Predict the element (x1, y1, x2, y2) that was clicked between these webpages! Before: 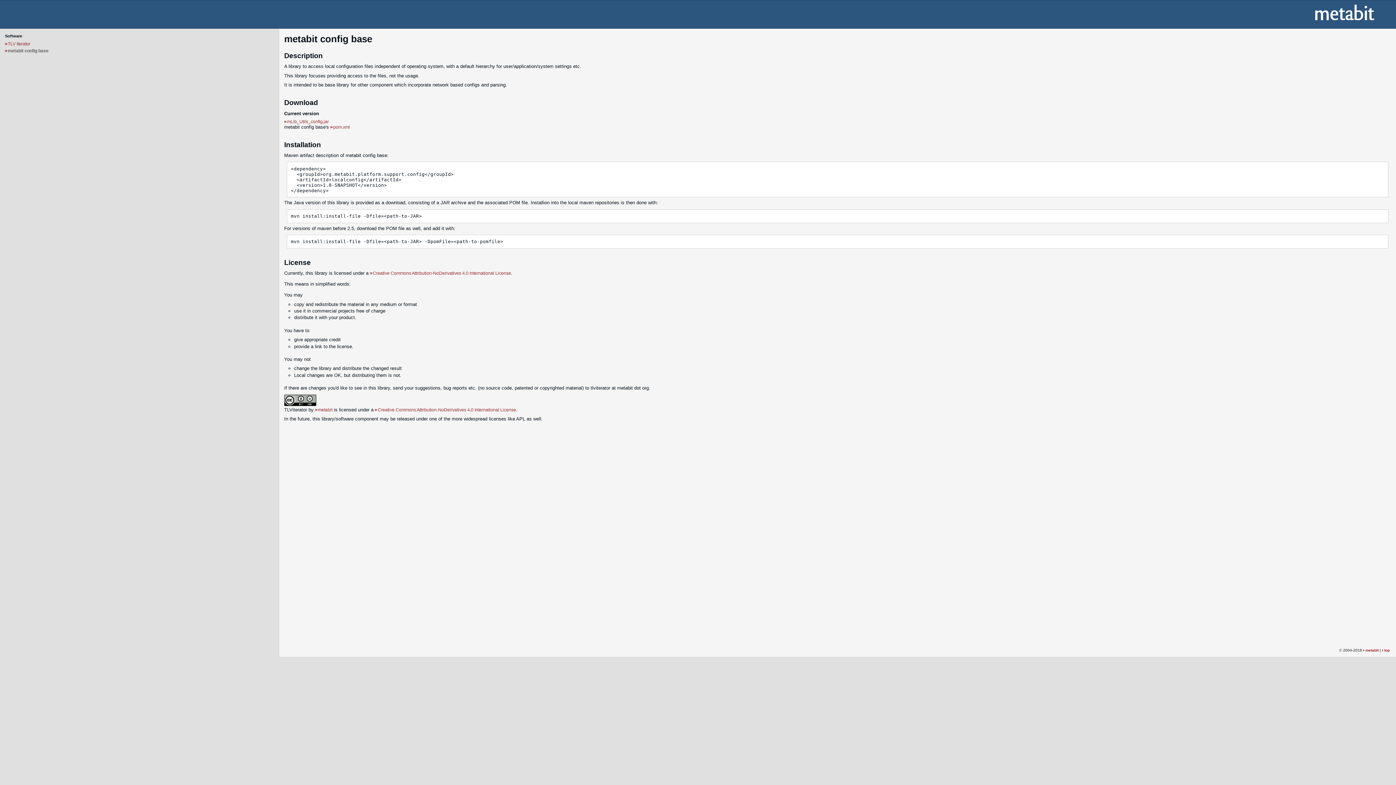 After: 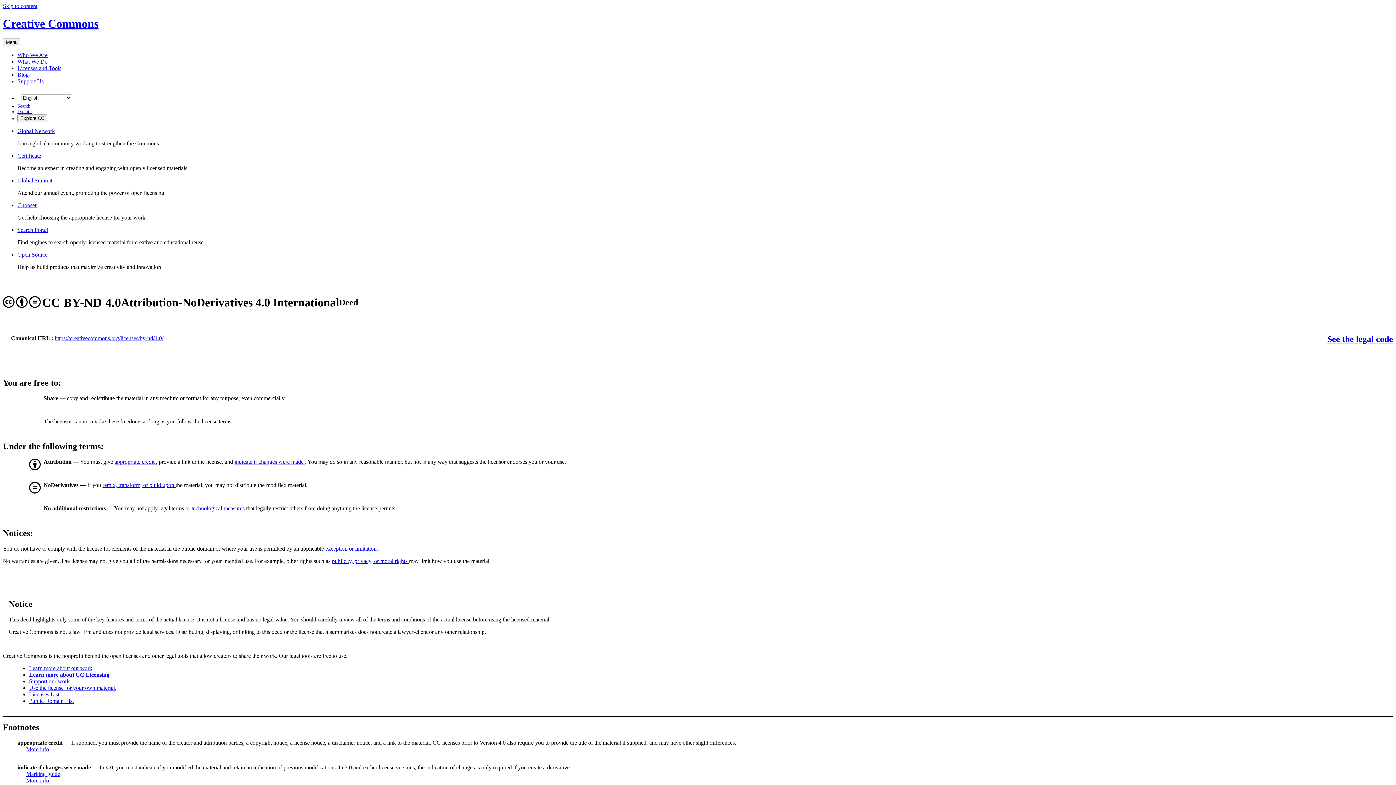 Action: label: Creative Commons Attribution-NoDerivatives 4.0 International License bbox: (375, 407, 516, 412)